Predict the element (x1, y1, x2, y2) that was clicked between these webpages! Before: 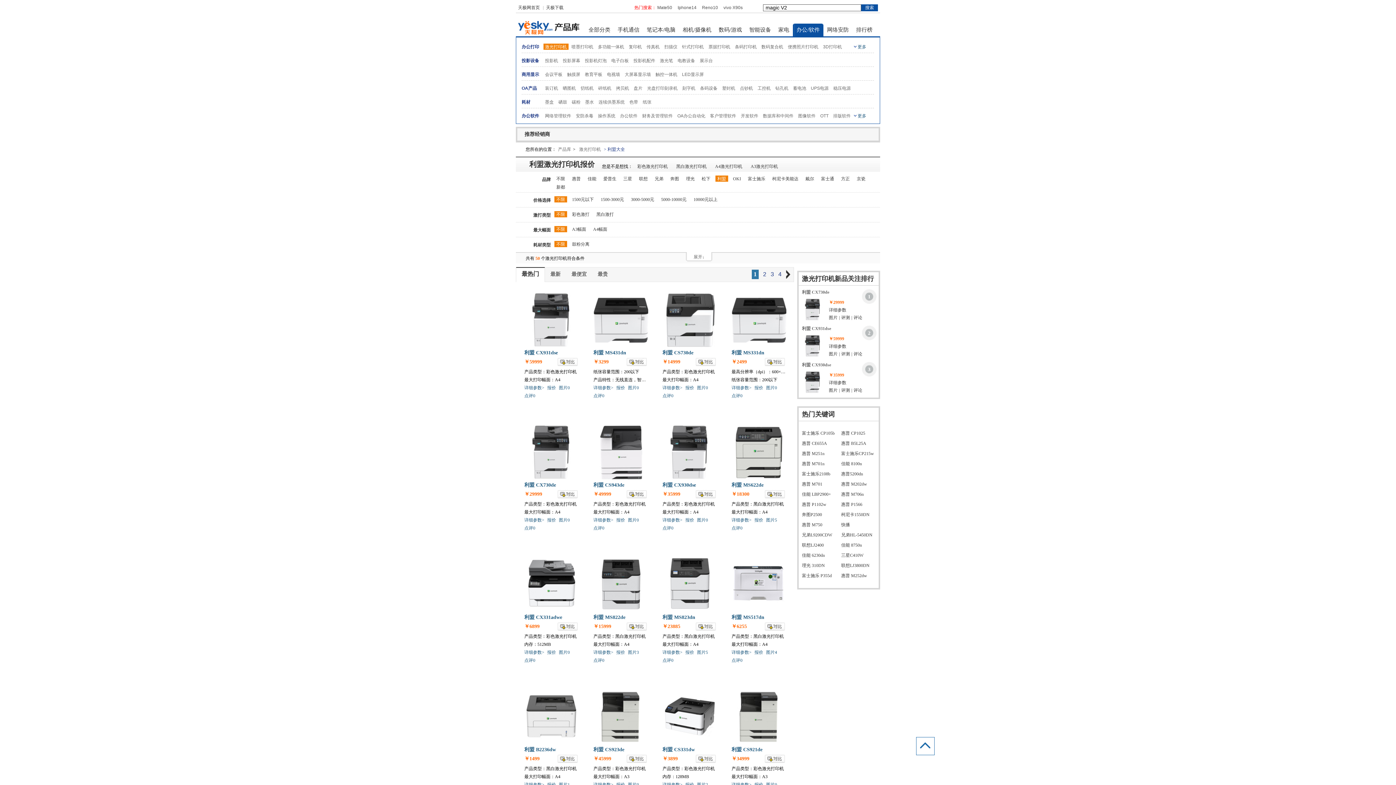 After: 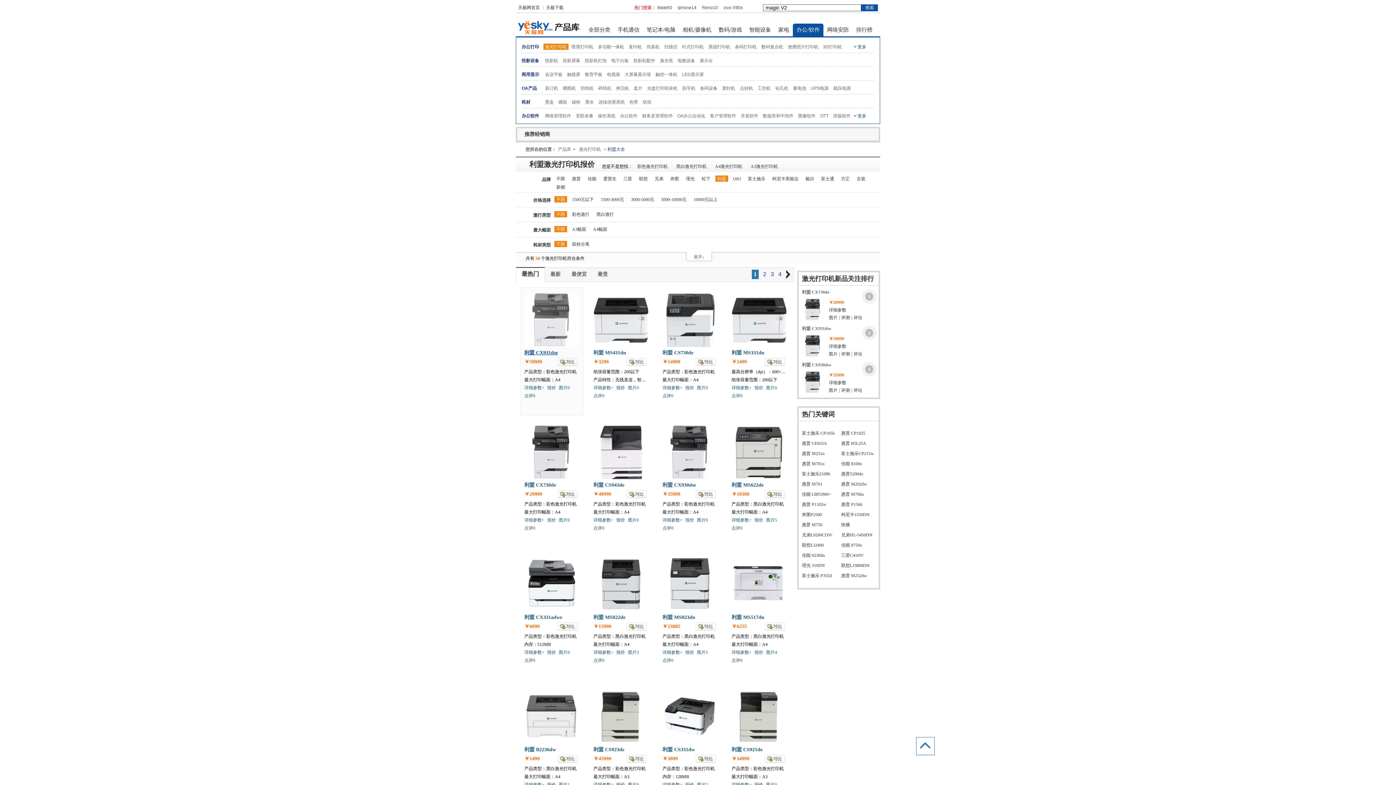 Action: label: 利盟 CX931dse bbox: (524, 350, 557, 355)